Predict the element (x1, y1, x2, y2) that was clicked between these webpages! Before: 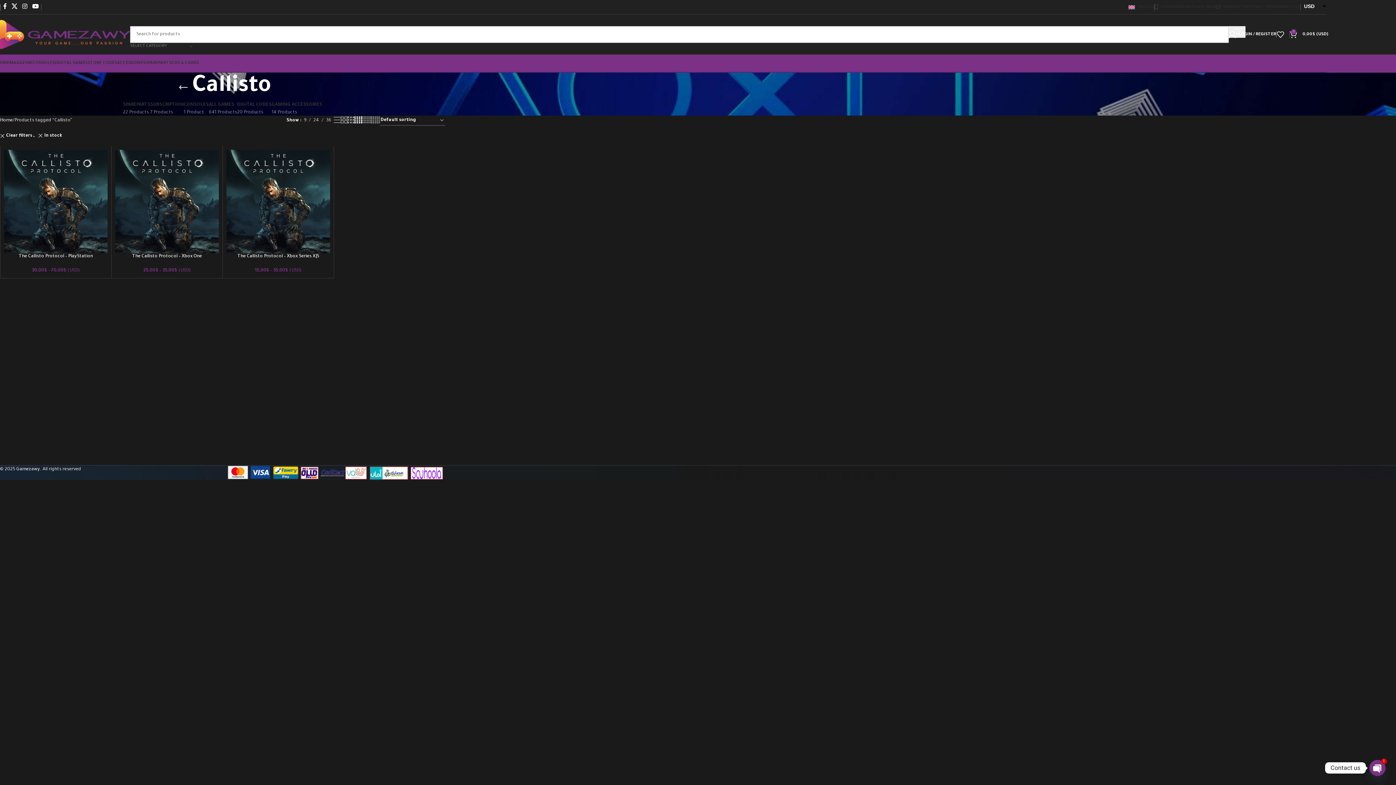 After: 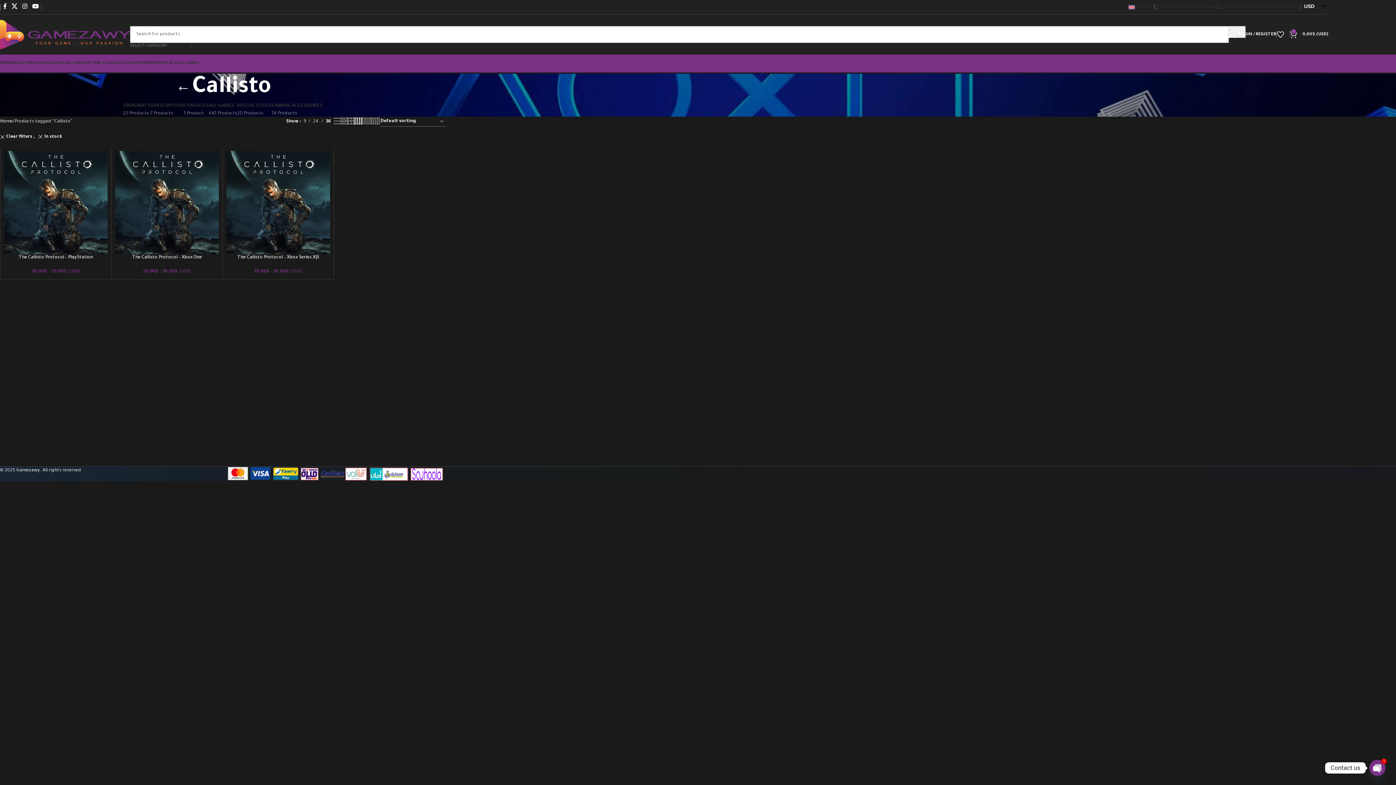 Action: label: 36 bbox: (323, 116, 333, 124)